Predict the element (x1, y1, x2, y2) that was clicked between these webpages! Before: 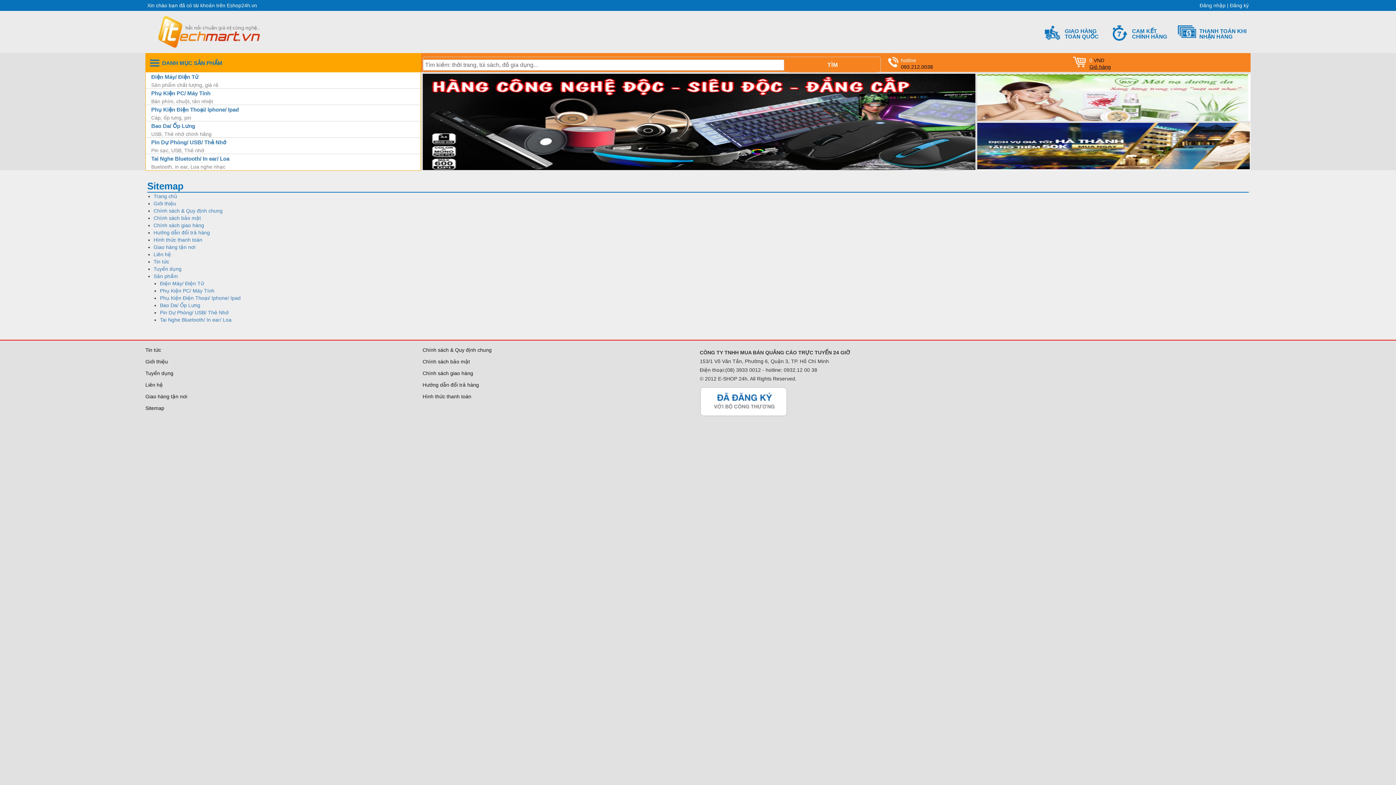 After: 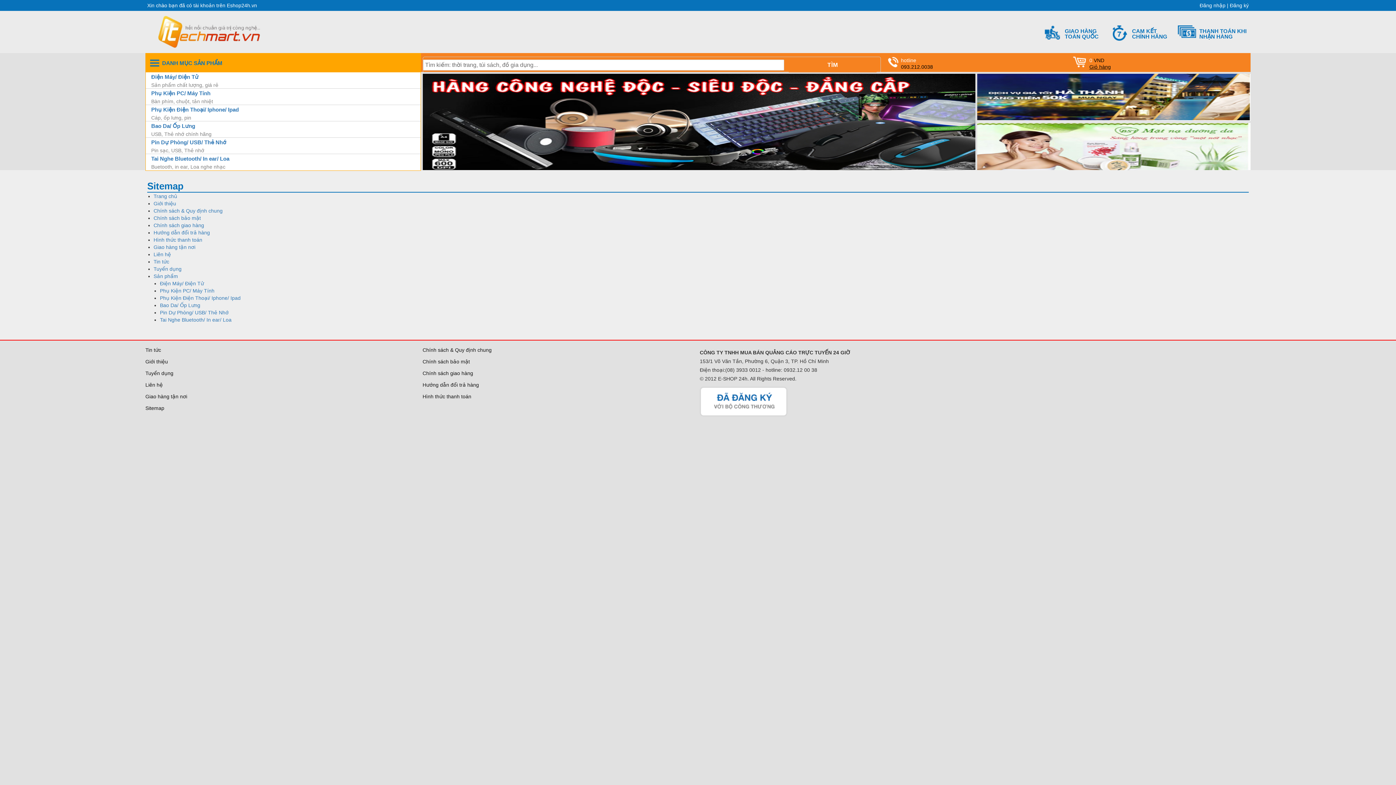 Action: bbox: (977, 143, 1250, 148)